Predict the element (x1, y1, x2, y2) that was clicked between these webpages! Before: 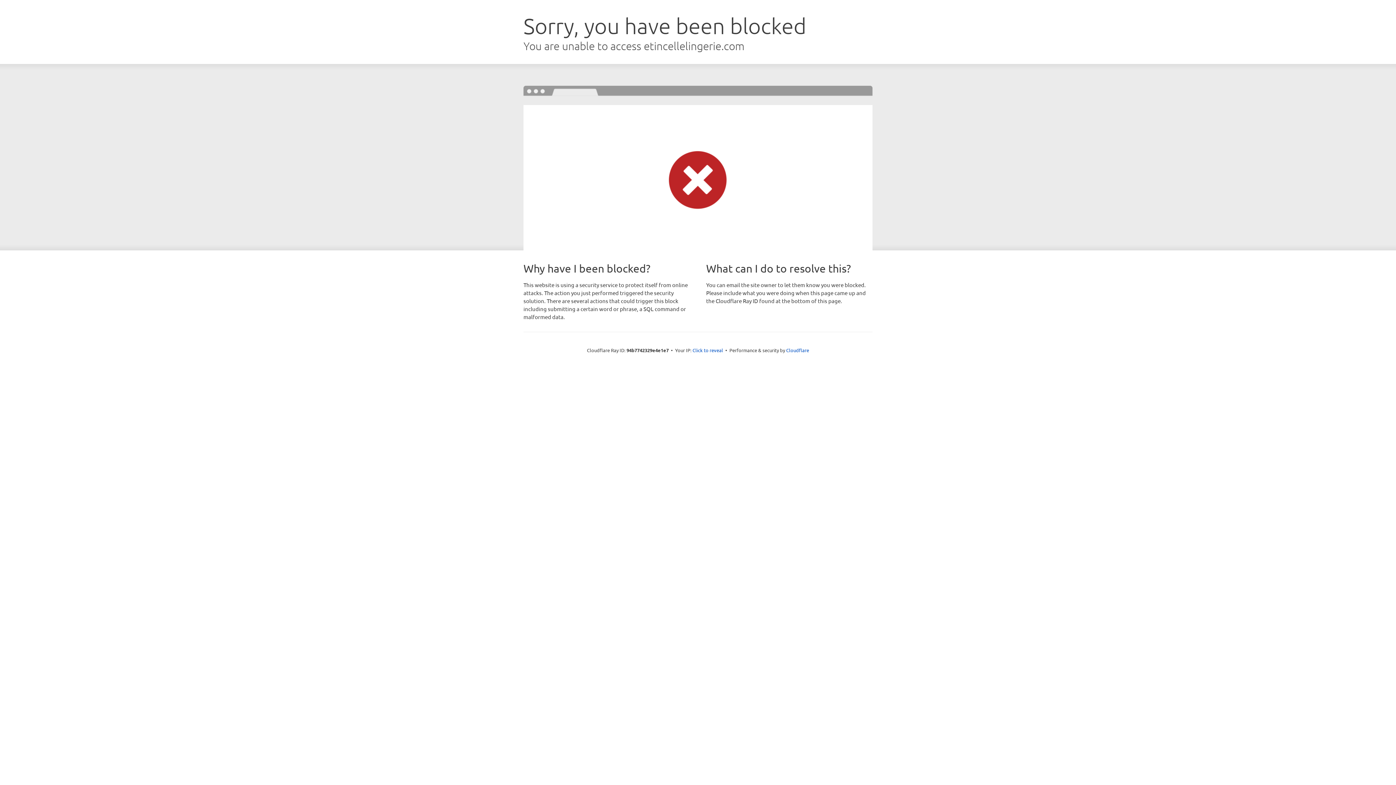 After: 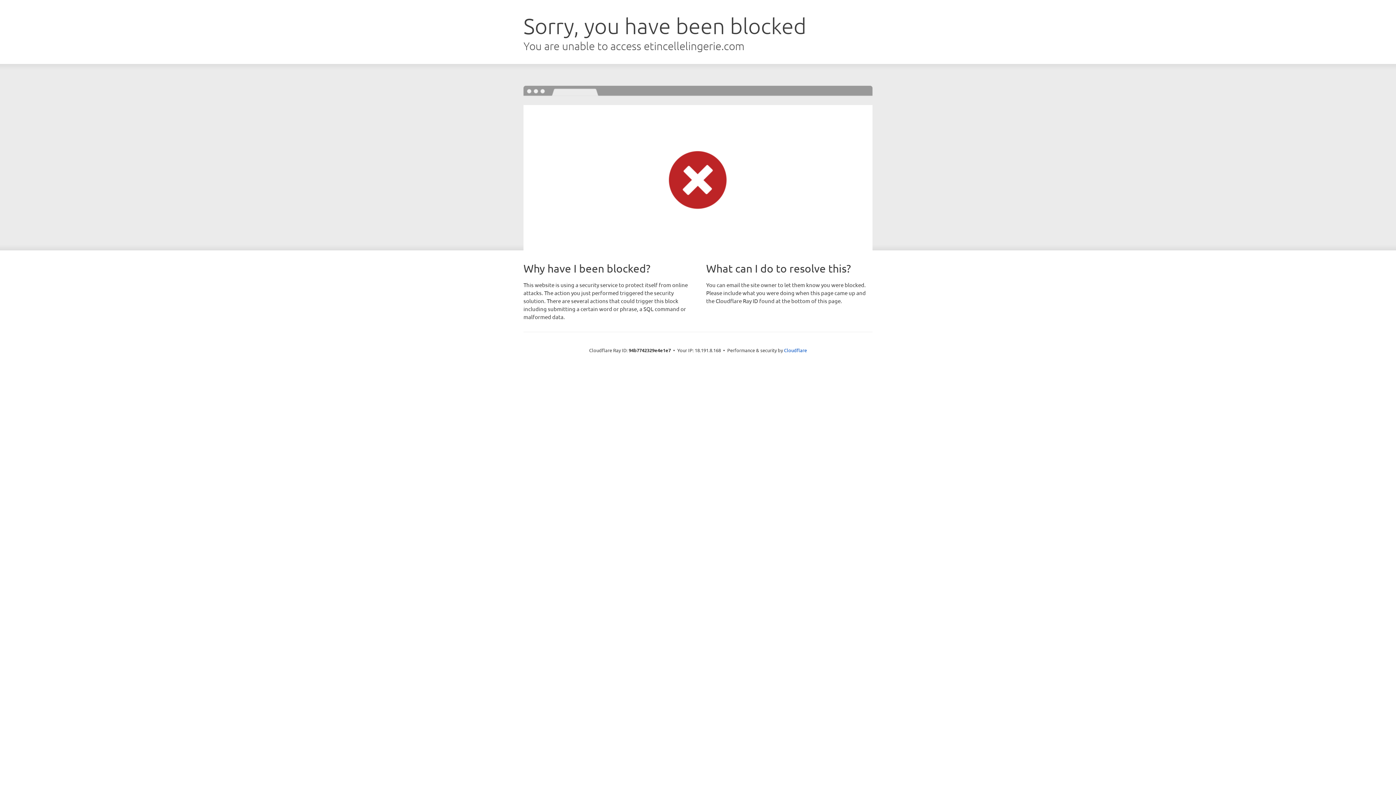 Action: bbox: (692, 346, 723, 353) label: Click to reveal